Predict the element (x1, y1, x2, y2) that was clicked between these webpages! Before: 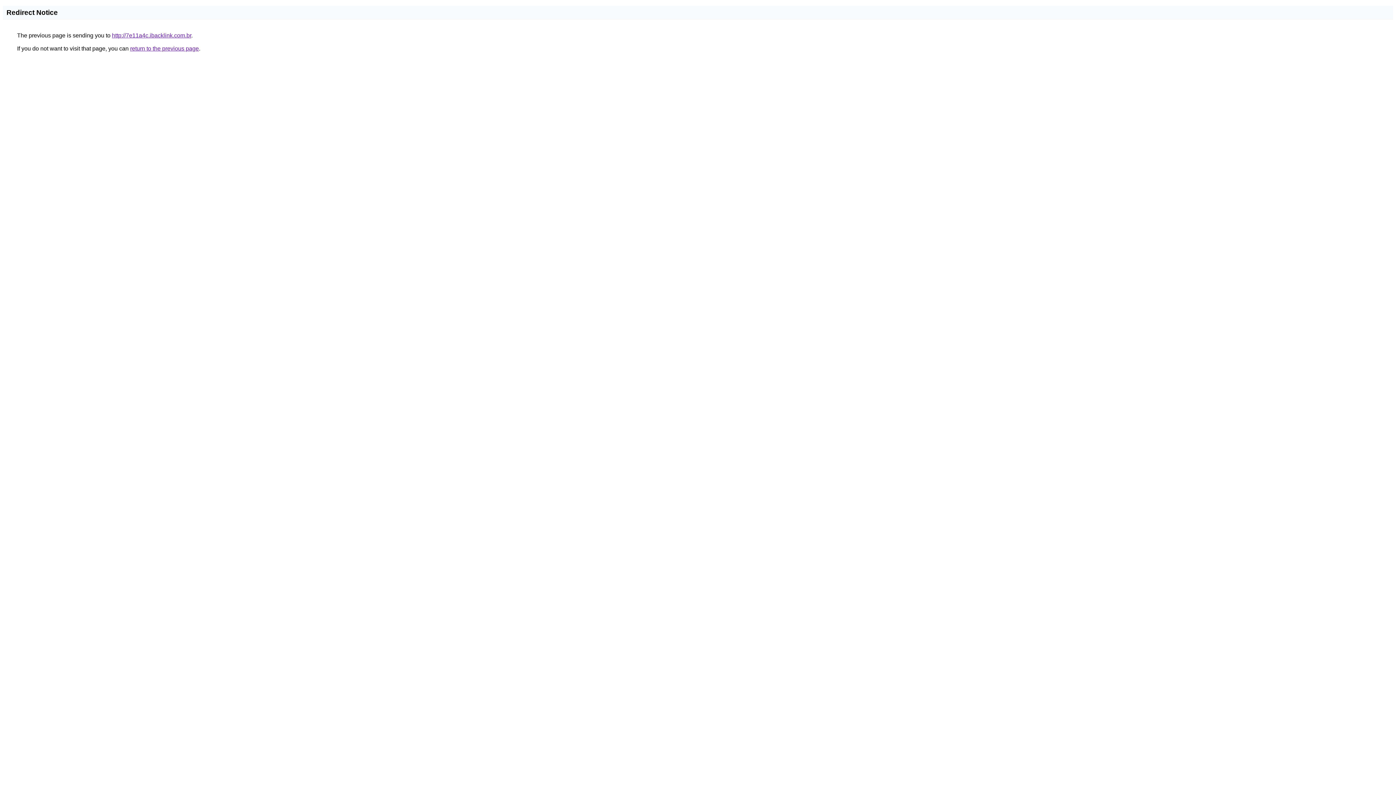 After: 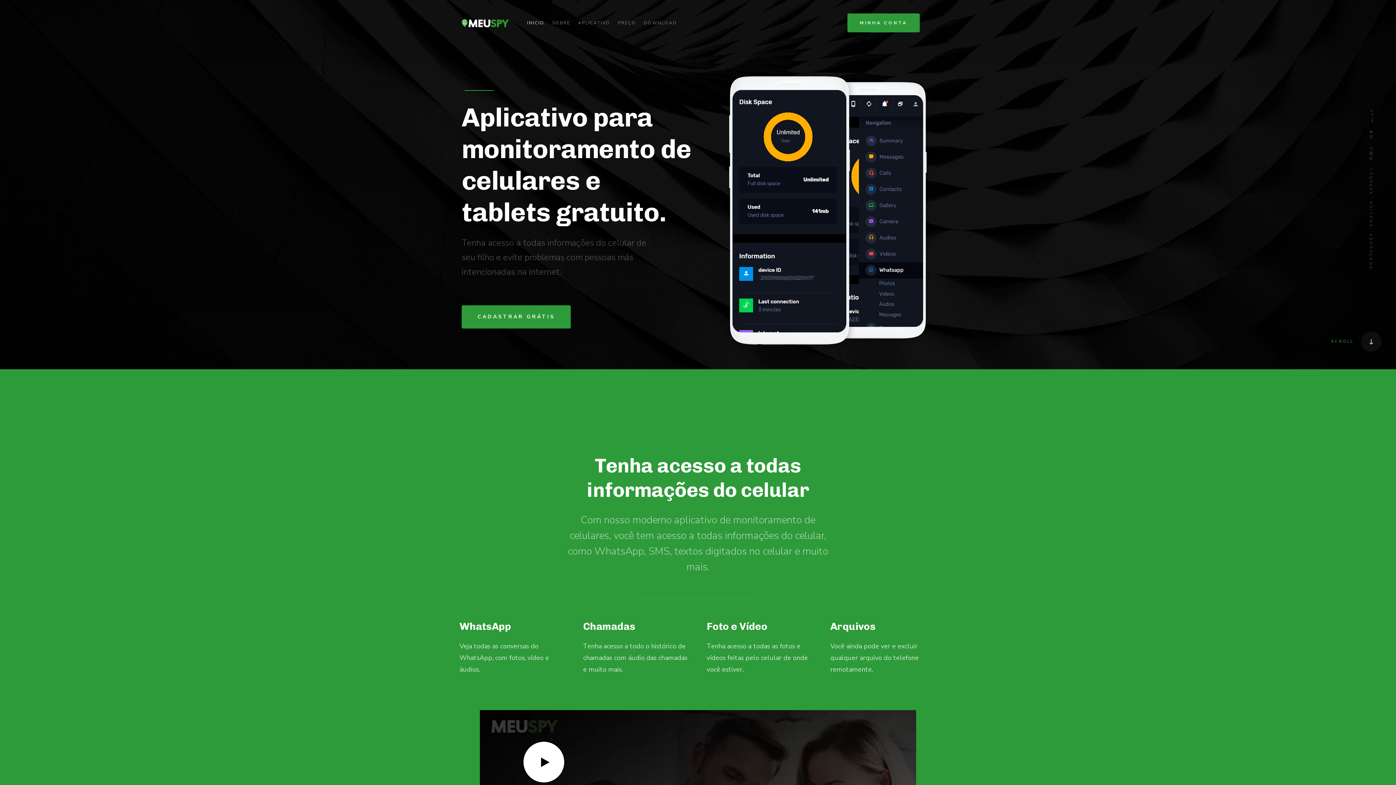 Action: bbox: (112, 32, 191, 38) label: http://7e11a4c.ibacklink.com.br